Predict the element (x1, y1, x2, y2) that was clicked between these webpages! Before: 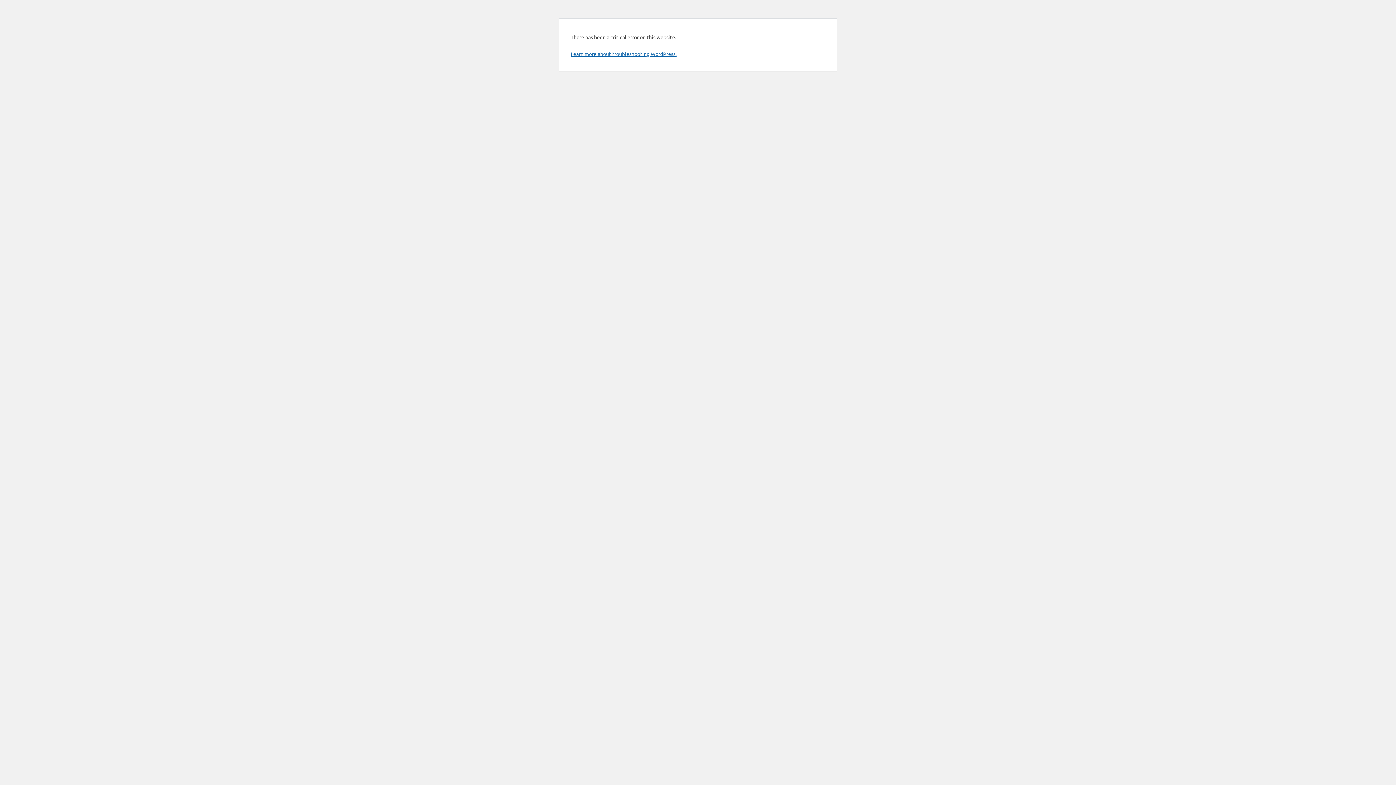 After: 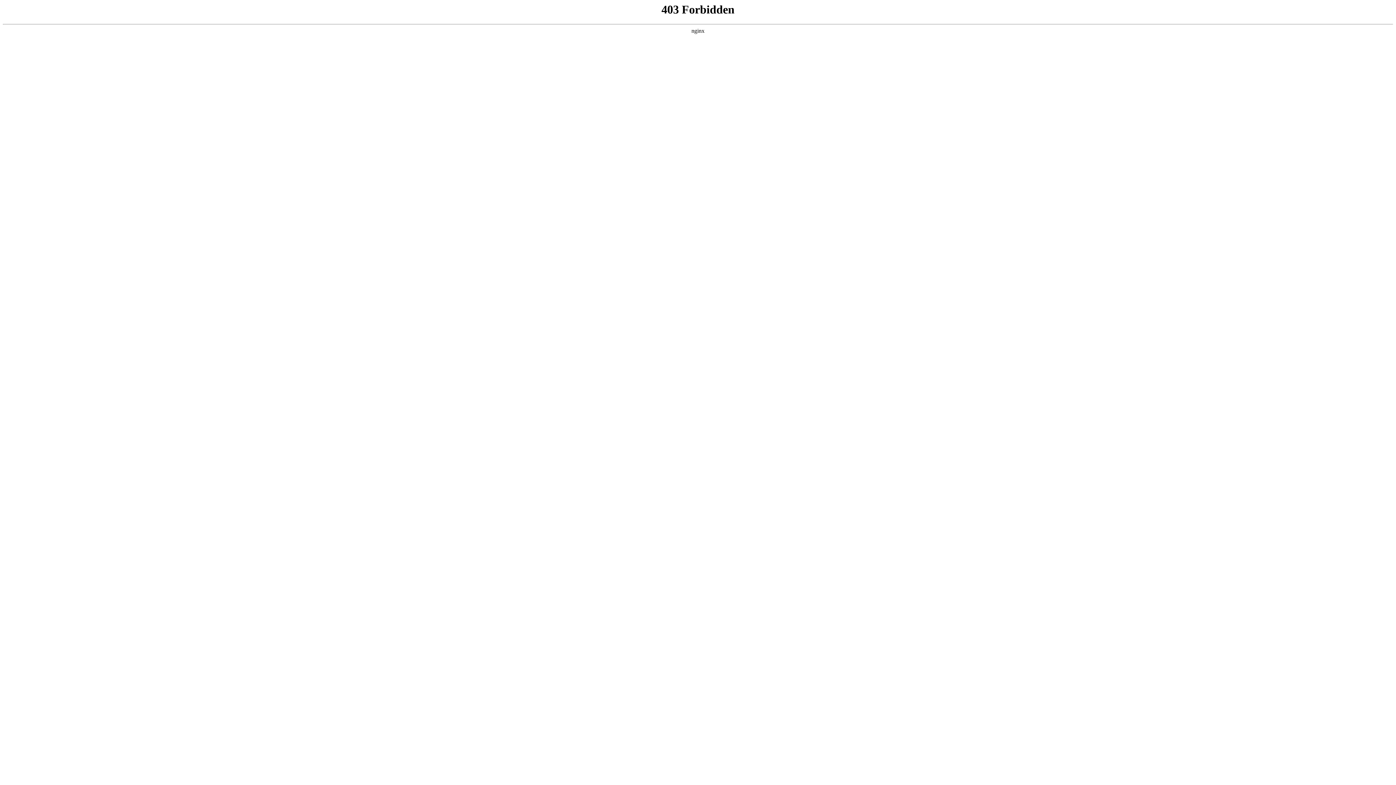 Action: bbox: (570, 50, 676, 57) label: Learn more about troubleshooting WordPress.